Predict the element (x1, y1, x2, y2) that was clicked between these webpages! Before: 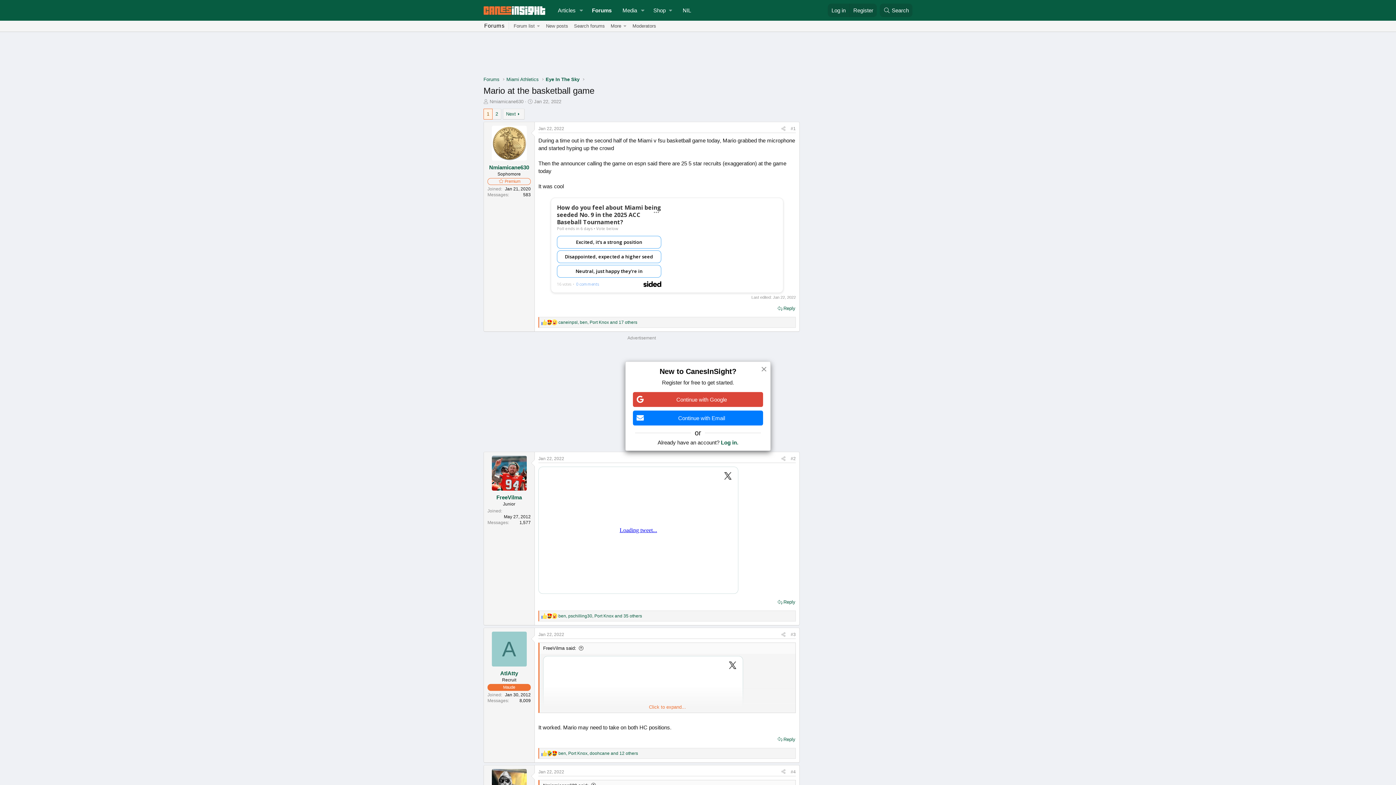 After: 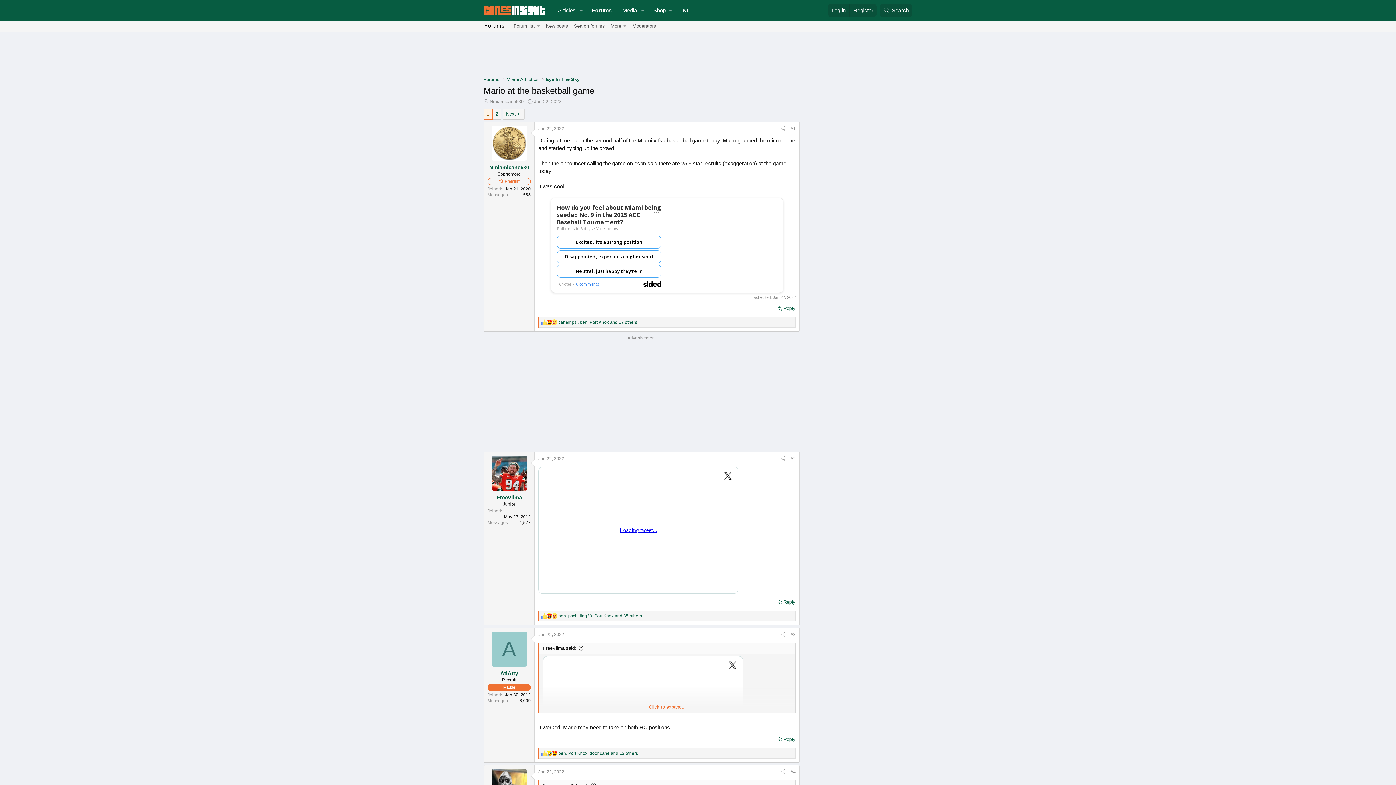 Action: label: Continue with Email bbox: (633, 410, 763, 425)